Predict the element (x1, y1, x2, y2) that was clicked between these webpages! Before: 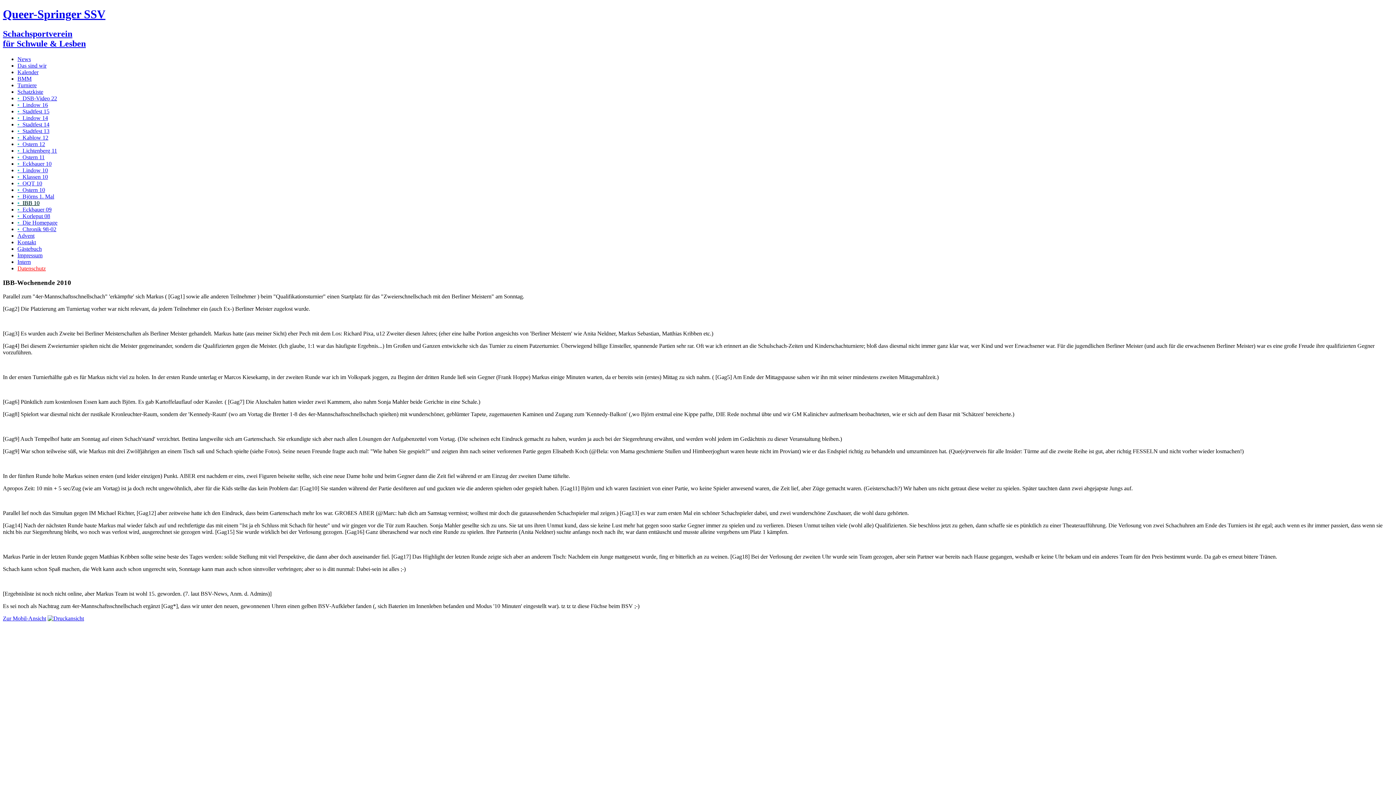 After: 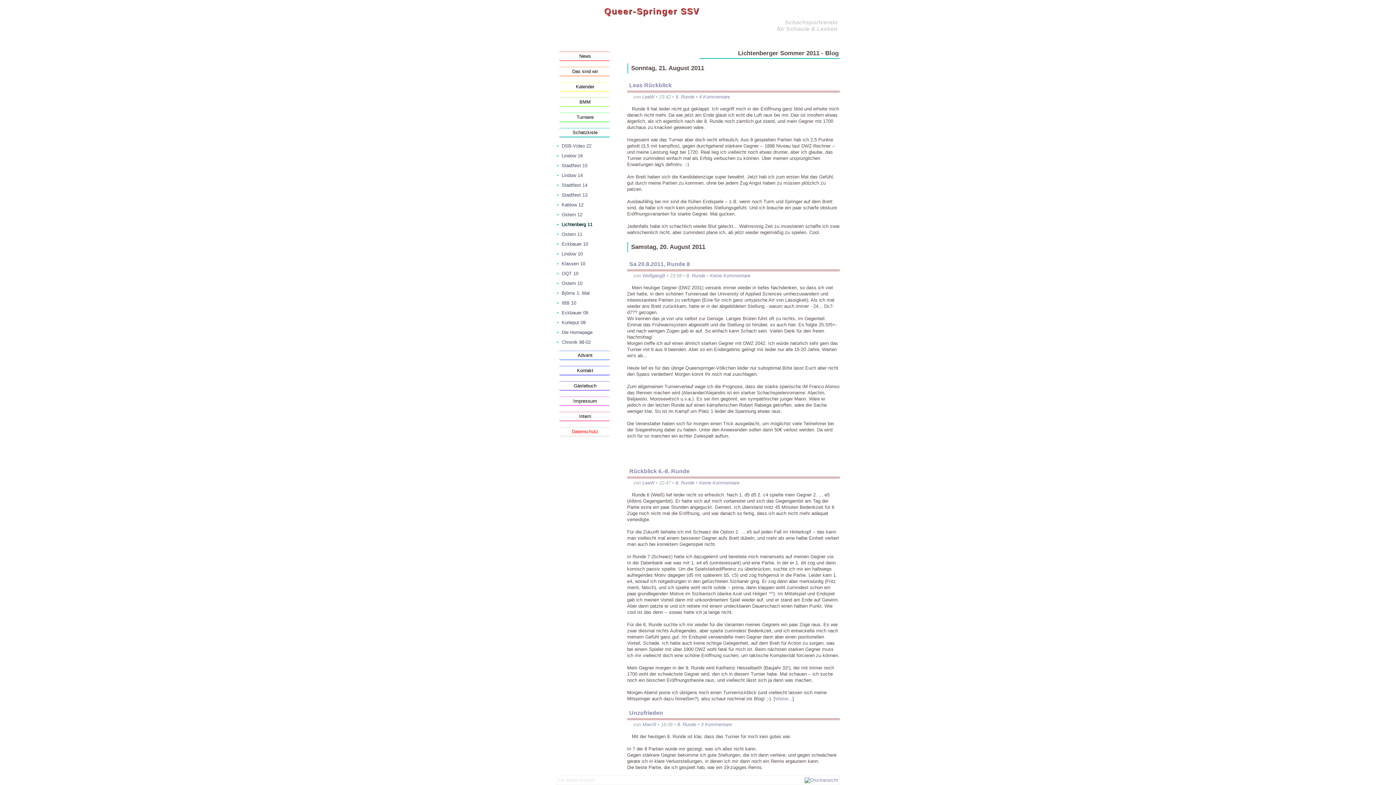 Action: label: •  Lichtenberg 11 bbox: (17, 147, 57, 153)